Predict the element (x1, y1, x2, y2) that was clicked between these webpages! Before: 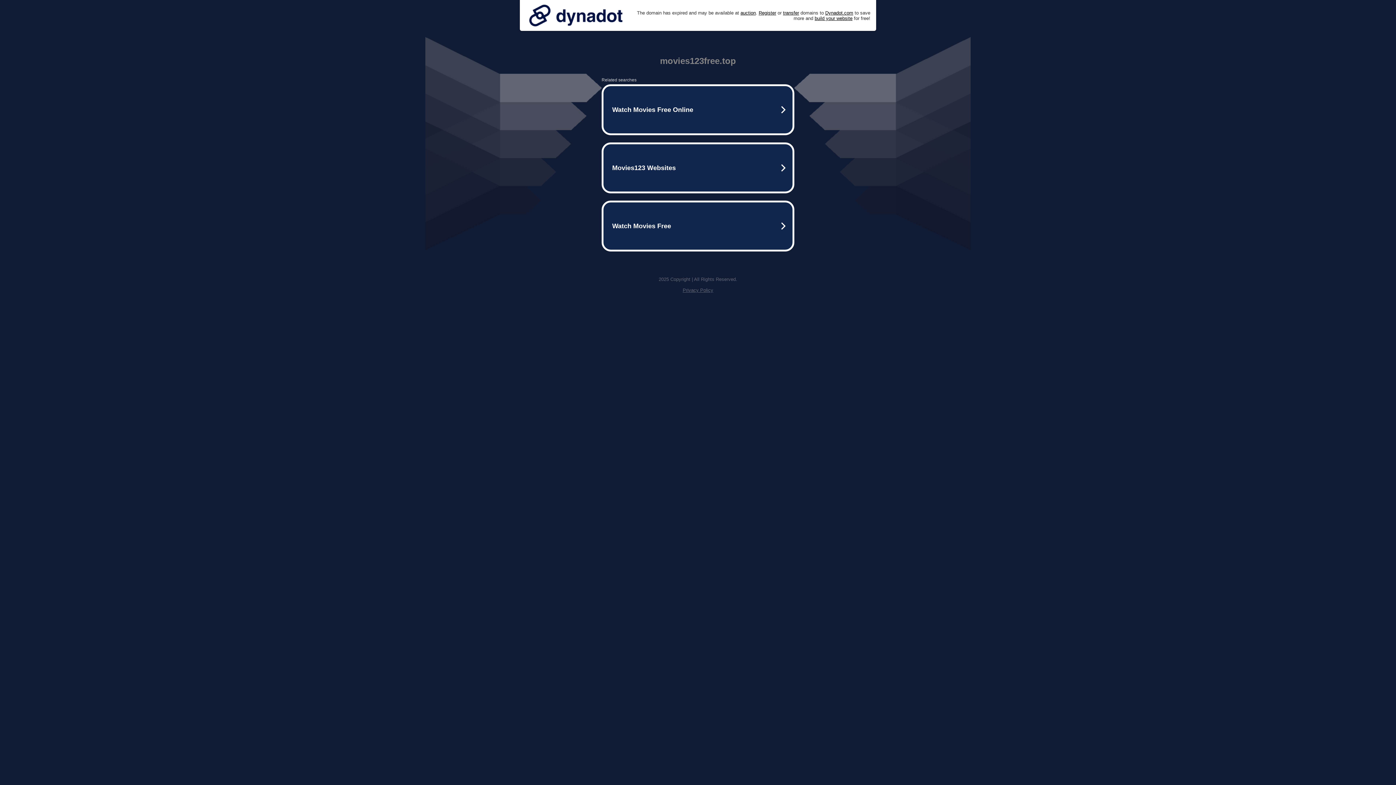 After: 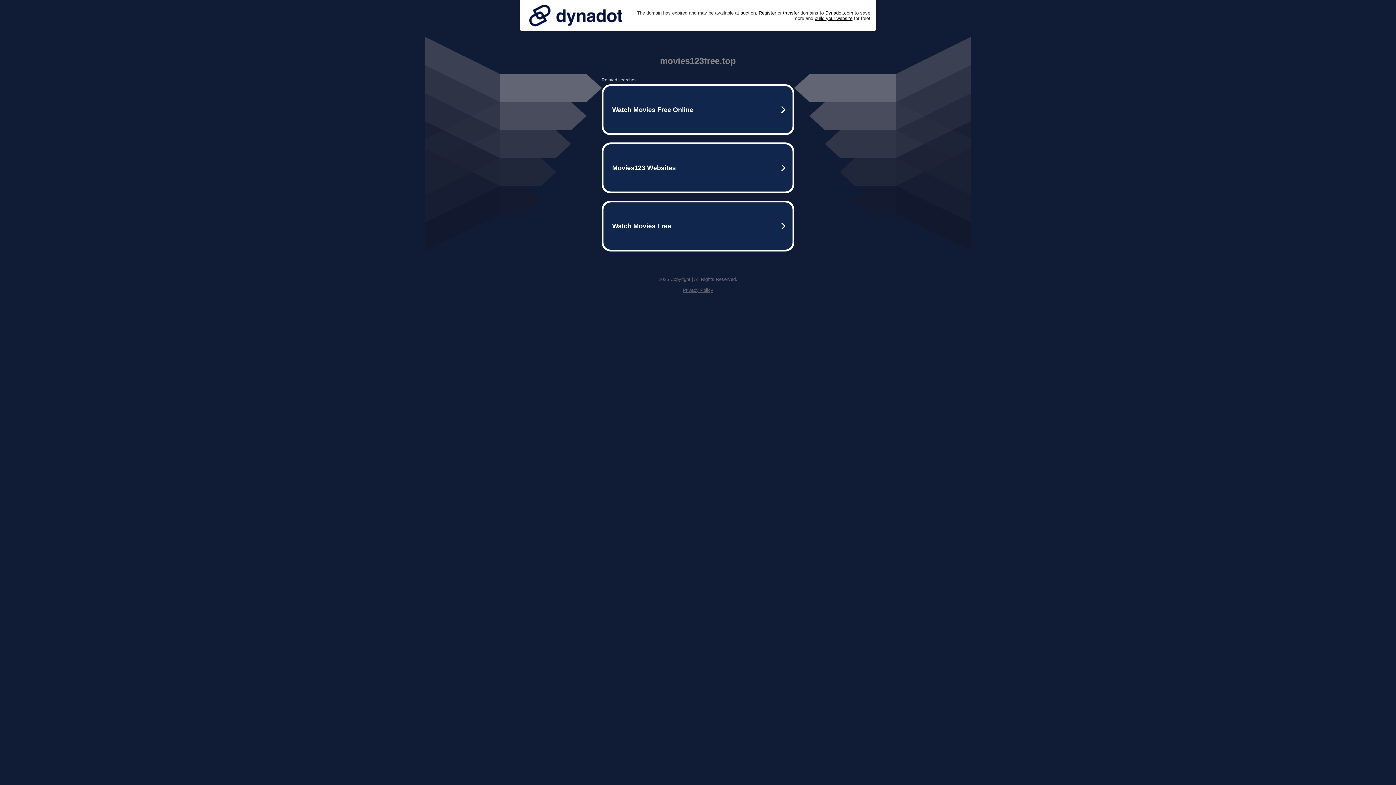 Action: bbox: (682, 287, 713, 293) label: Privacy Policy